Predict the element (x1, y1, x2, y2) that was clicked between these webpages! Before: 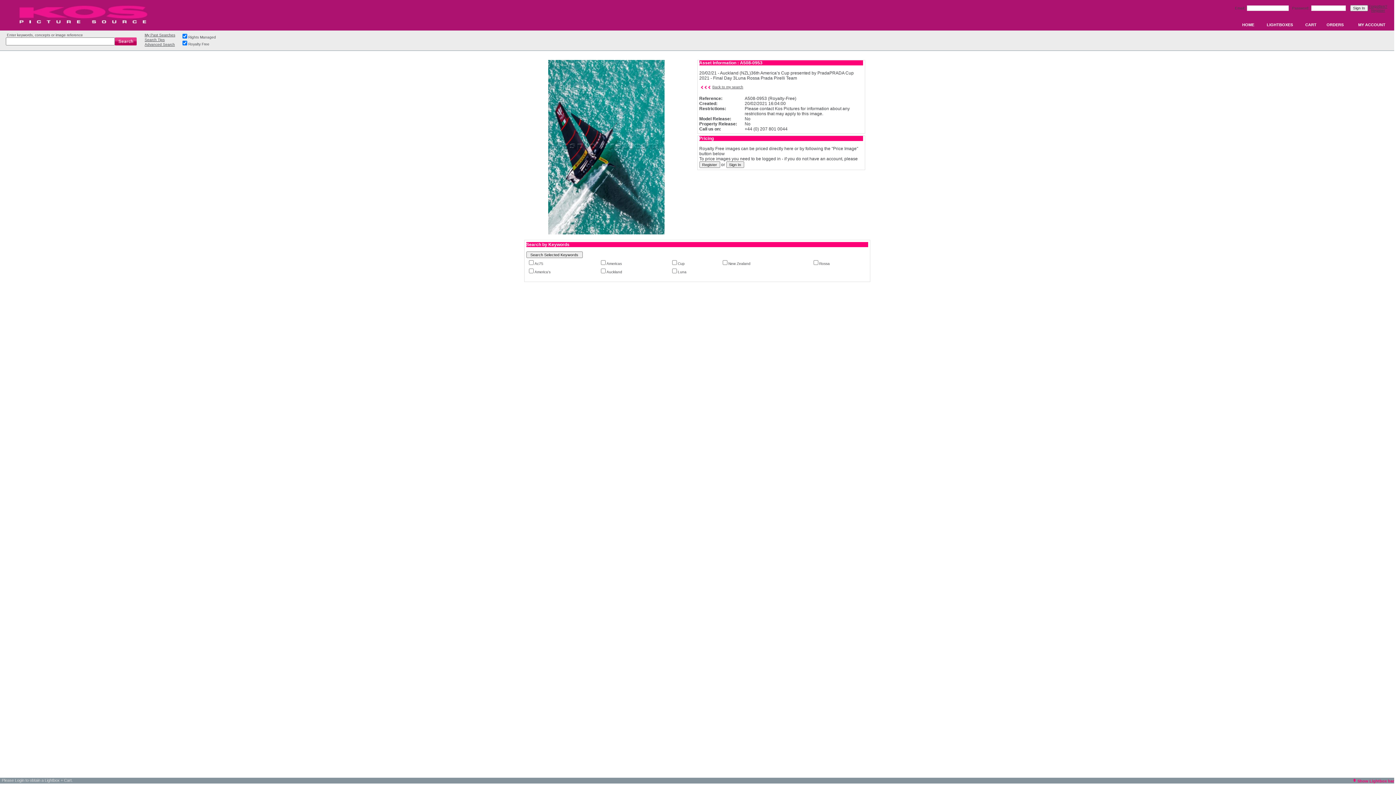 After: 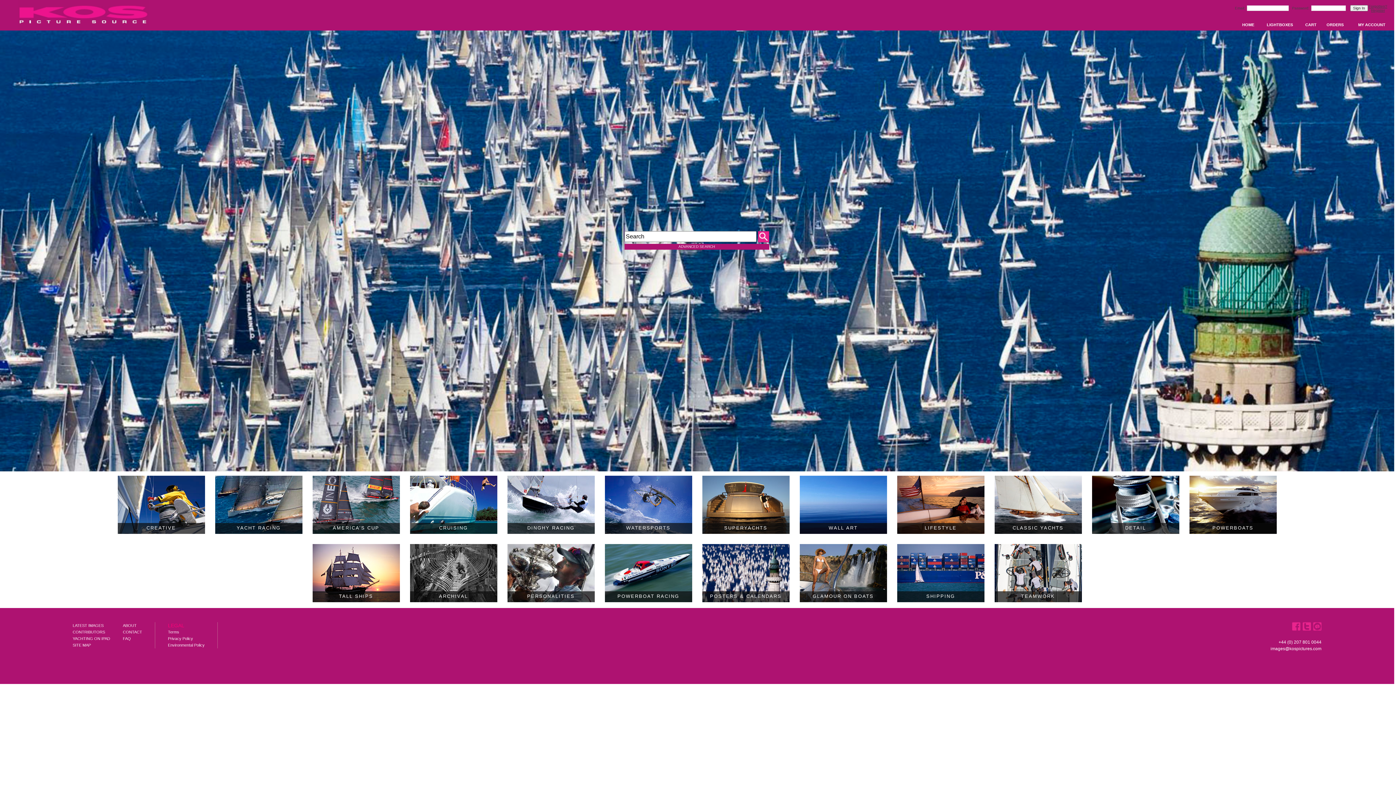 Action: label: HOME bbox: (1241, 21, 1255, 27)